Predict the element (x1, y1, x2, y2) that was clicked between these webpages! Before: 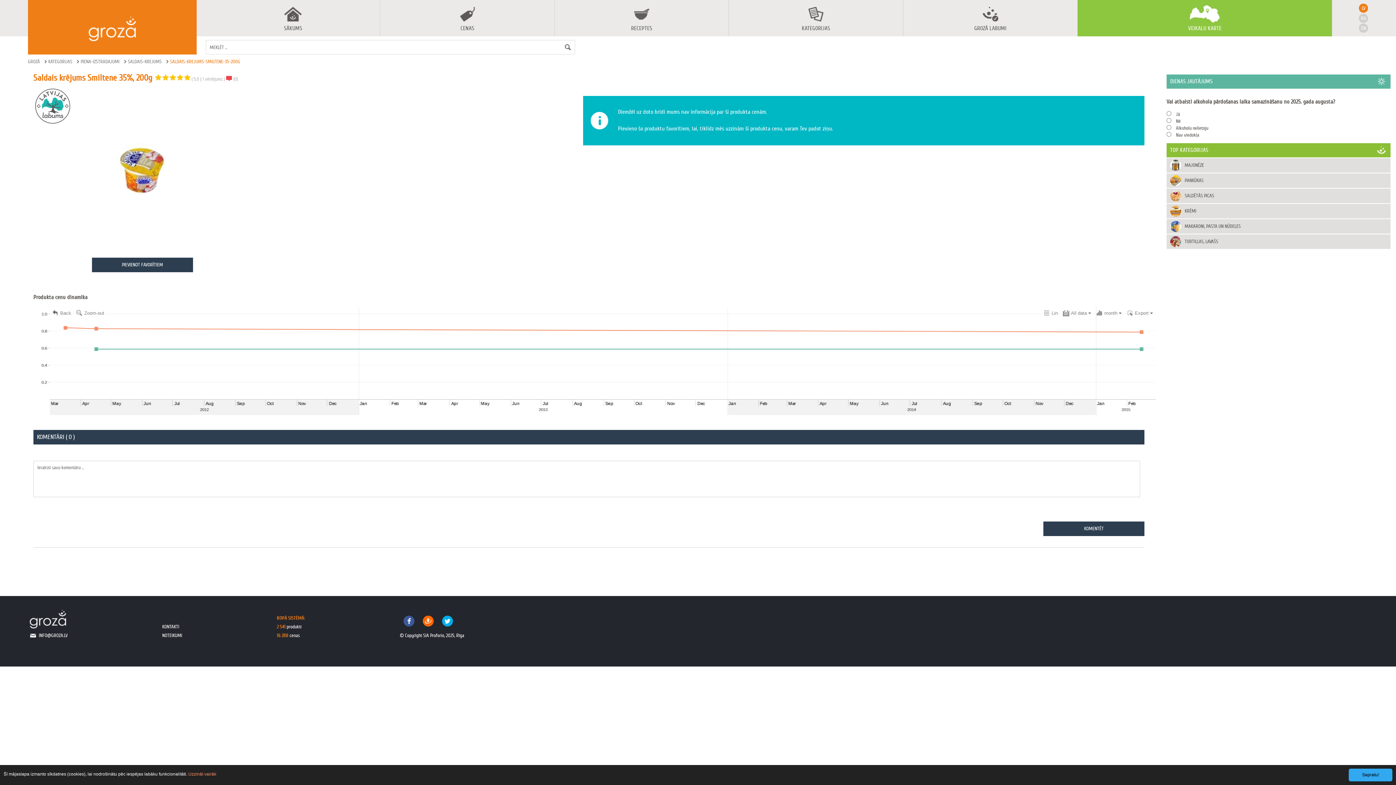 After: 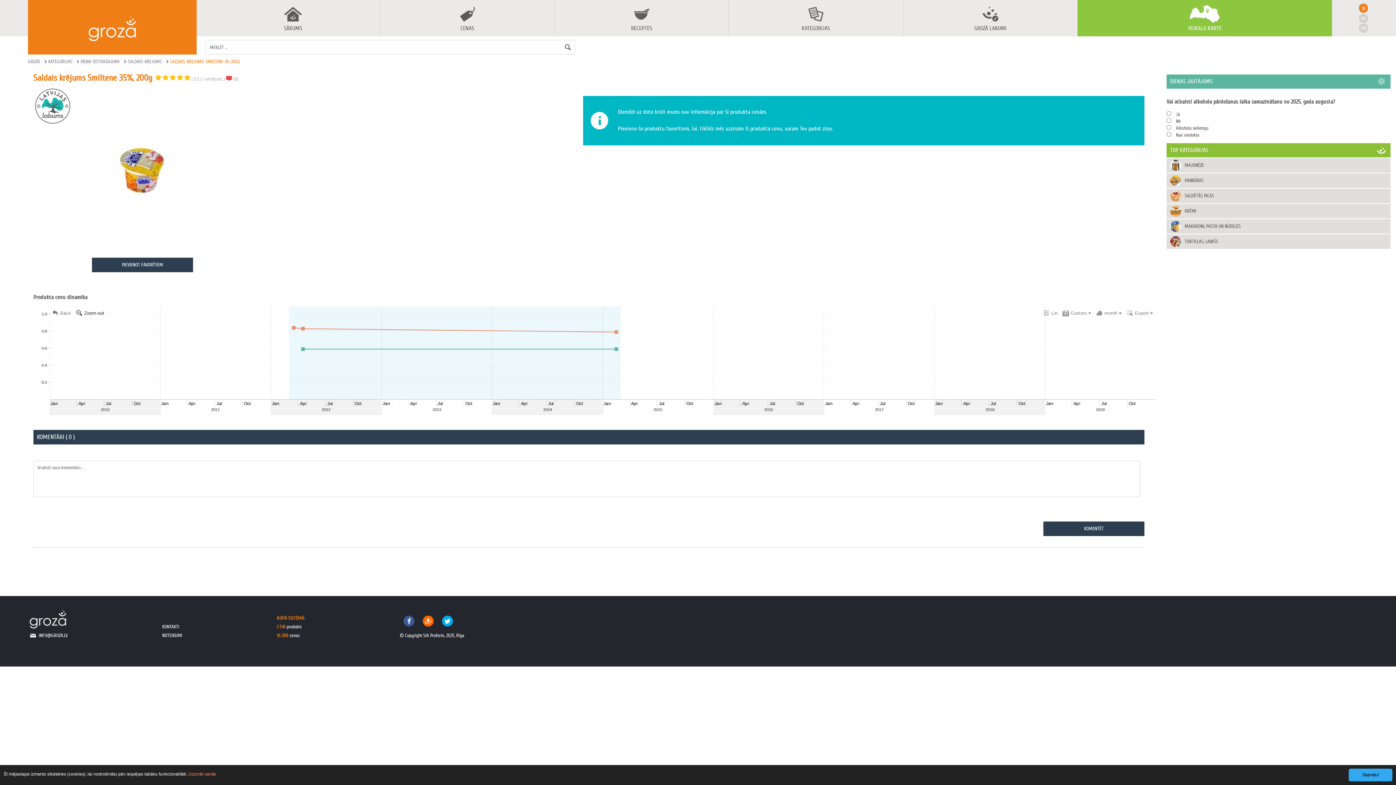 Action: label: Zoom-out bbox: (73, 306, 106, 318)